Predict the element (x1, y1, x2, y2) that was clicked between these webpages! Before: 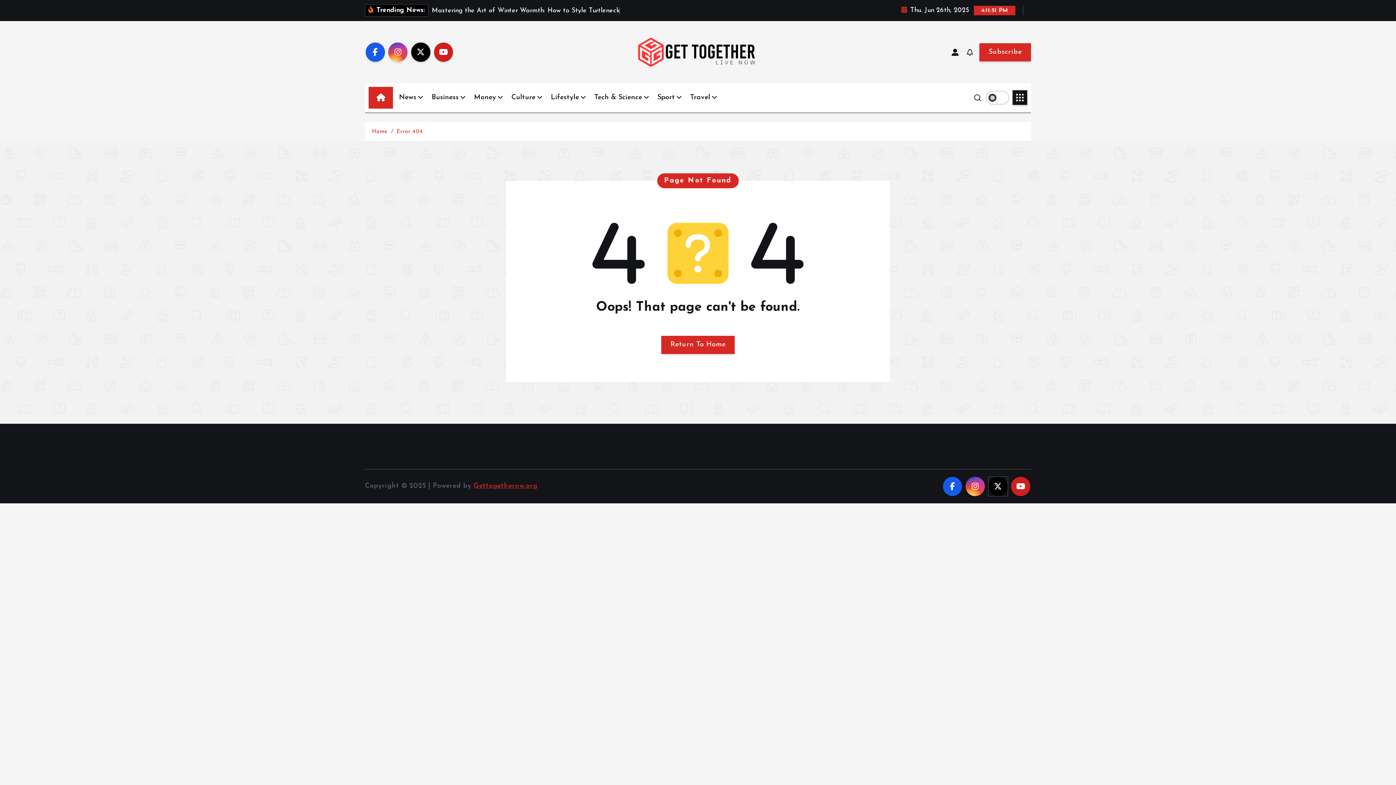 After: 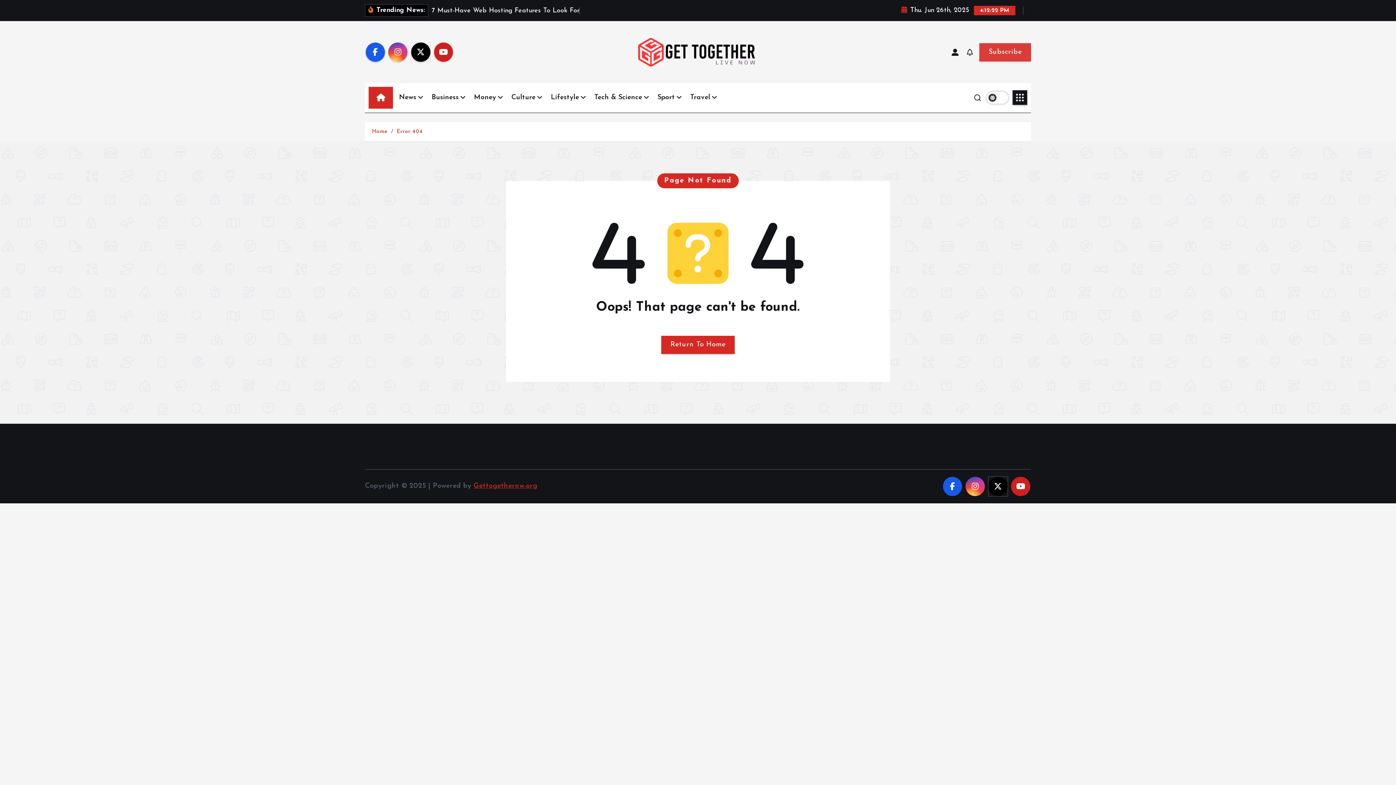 Action: bbox: (979, 43, 1031, 61) label: Subscribe